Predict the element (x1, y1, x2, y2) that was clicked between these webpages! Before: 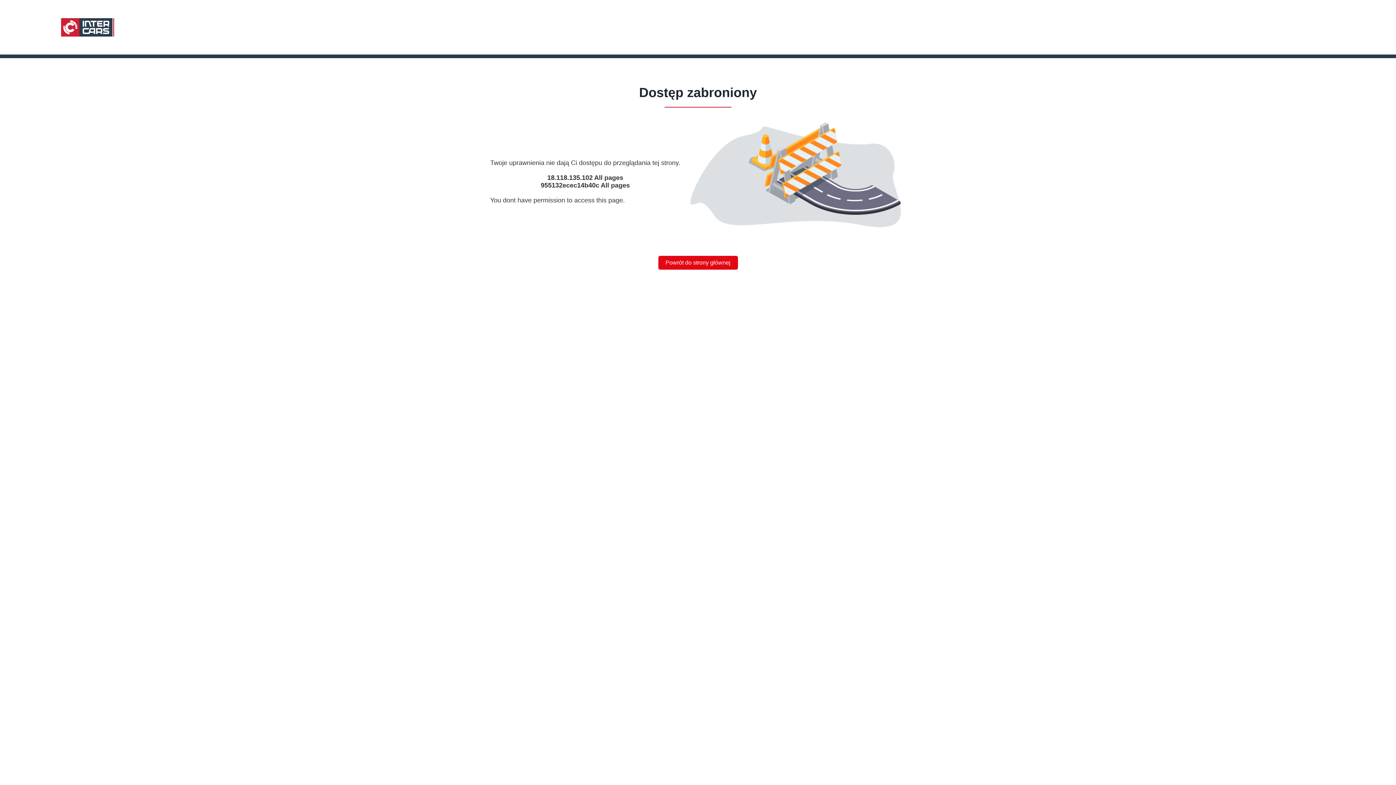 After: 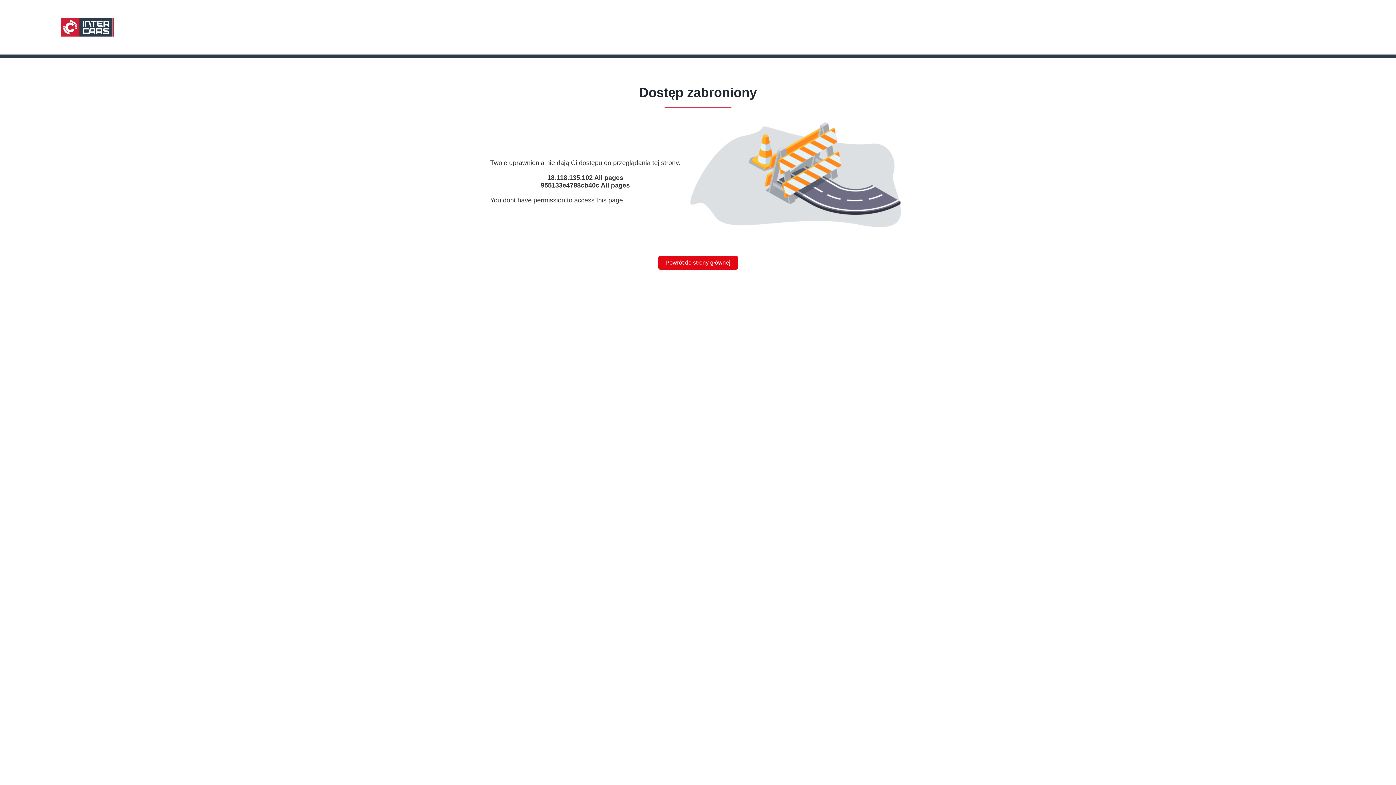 Action: label: Powrót do strony głównej bbox: (658, 256, 738, 269)